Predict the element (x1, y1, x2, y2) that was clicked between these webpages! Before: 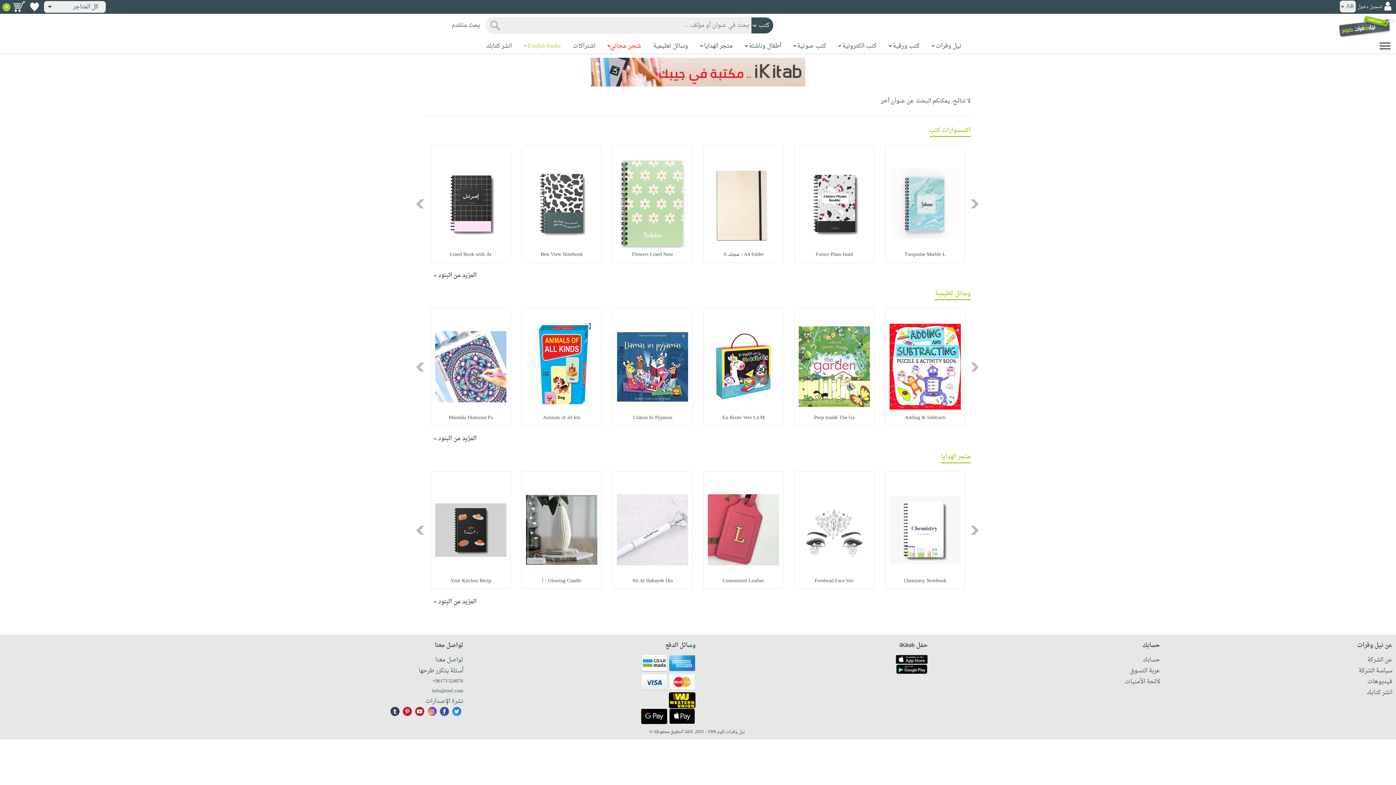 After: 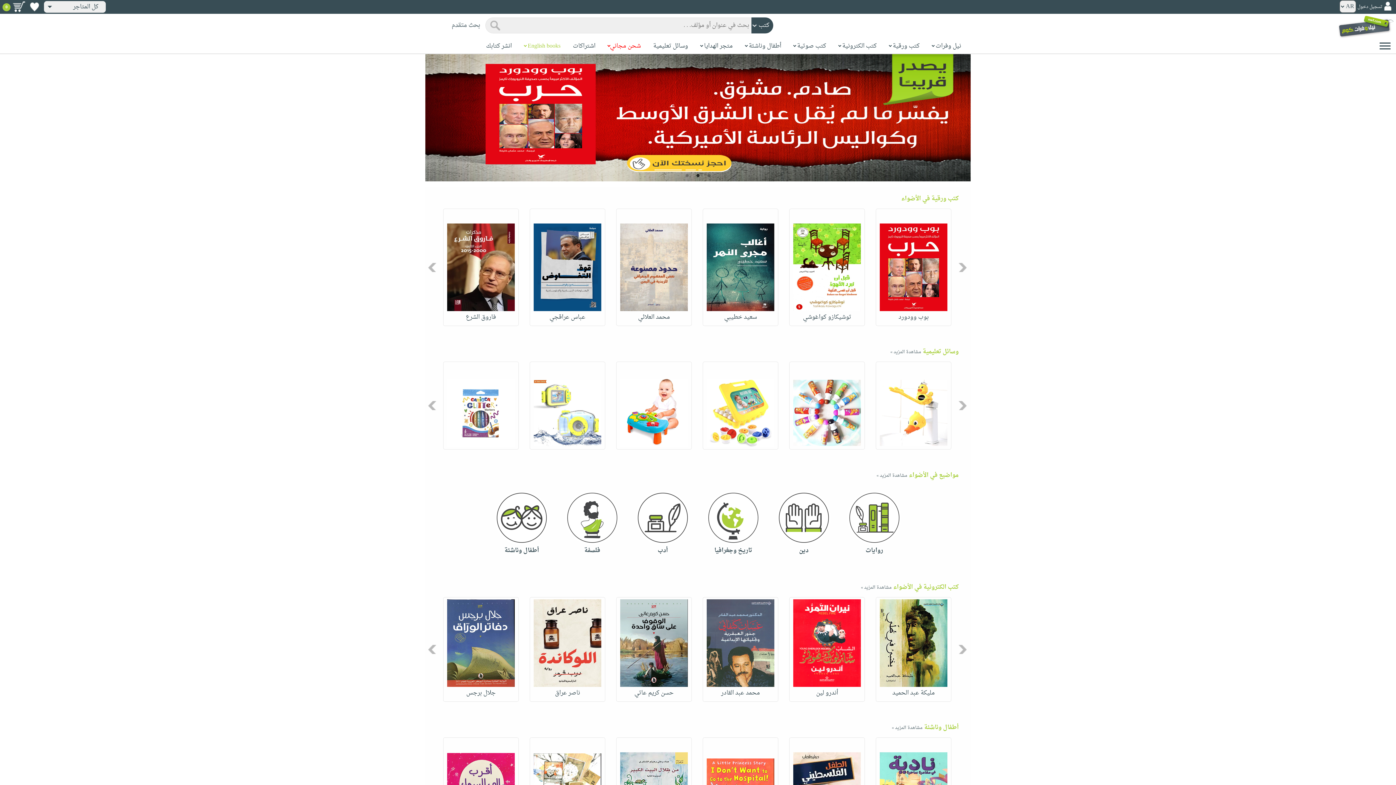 Action: bbox: (1334, 22, 1396, 32)